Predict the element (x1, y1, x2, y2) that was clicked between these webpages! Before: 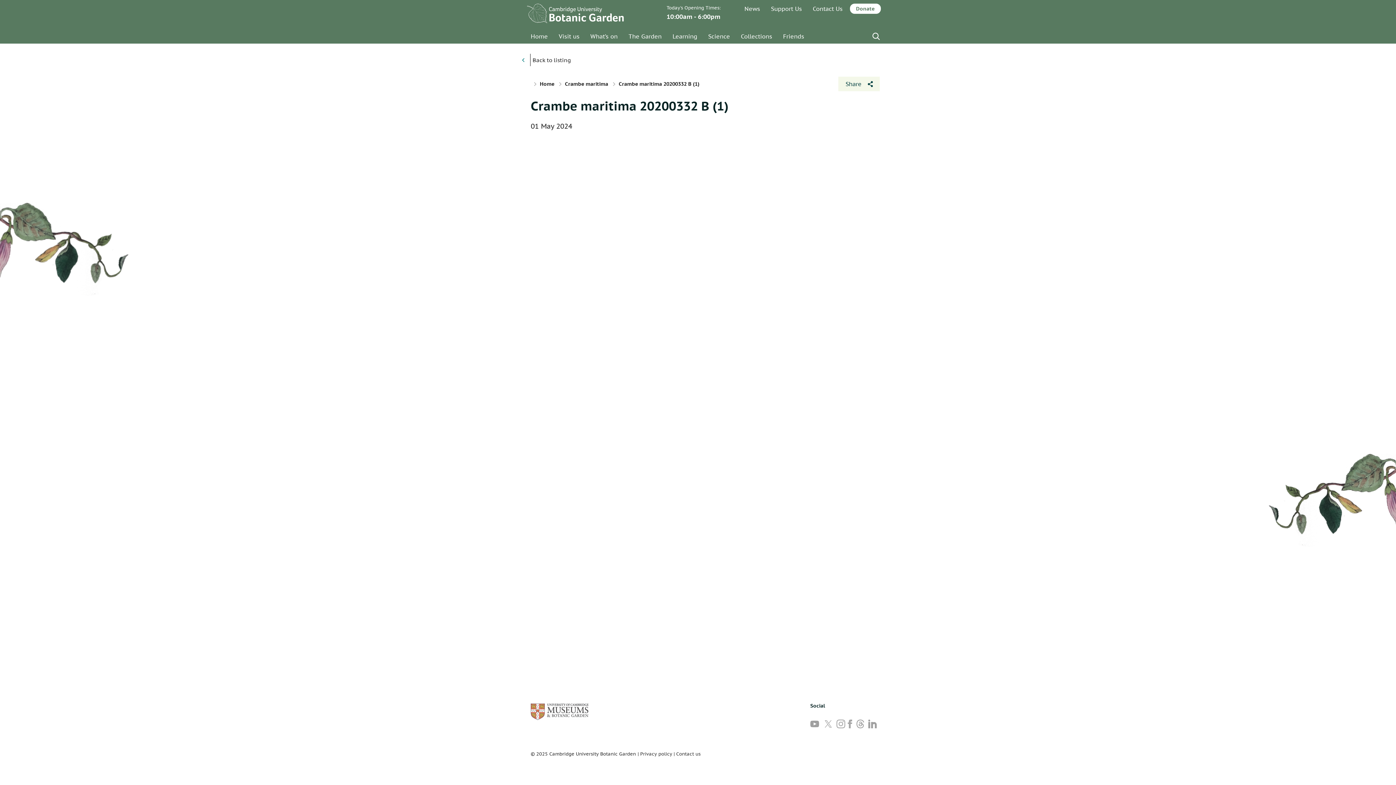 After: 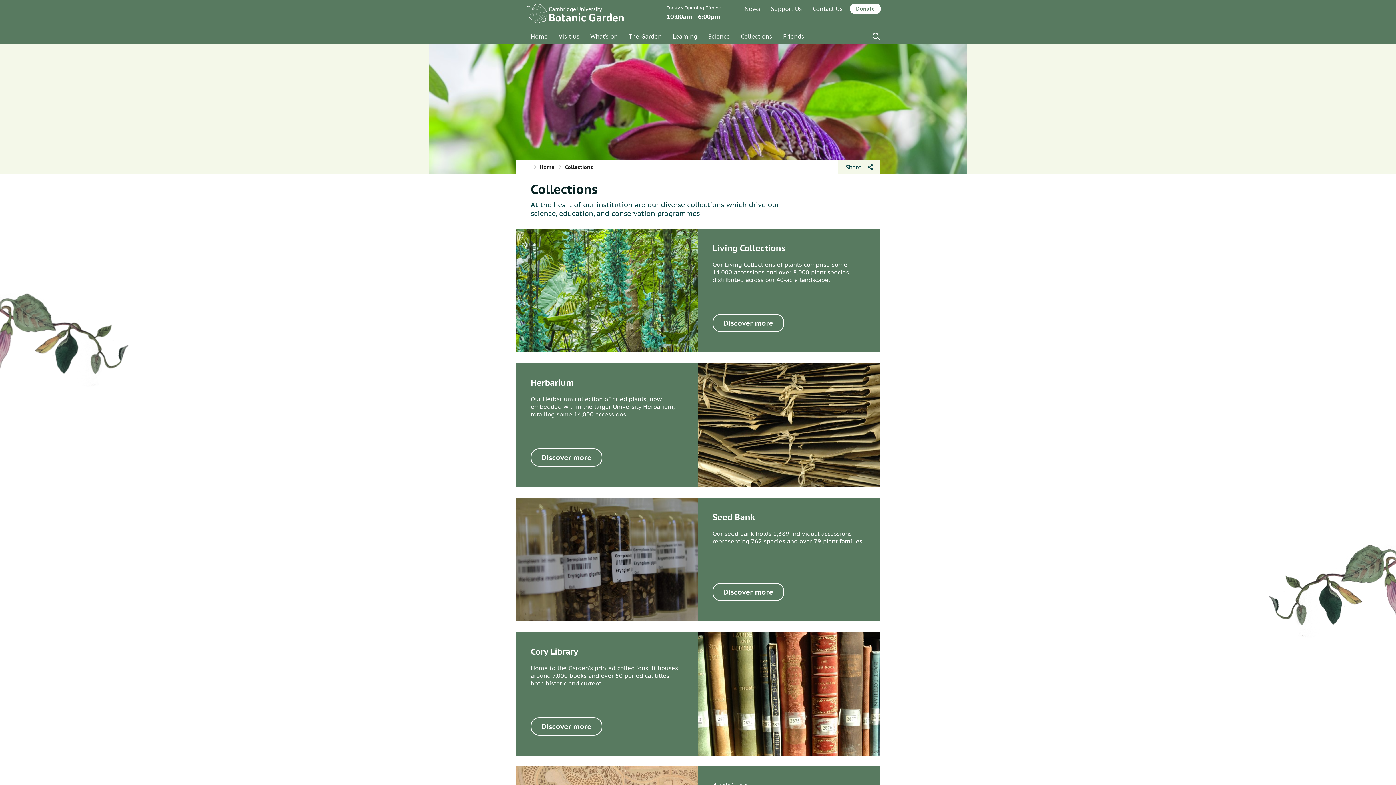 Action: label: Collections bbox: (735, 29, 777, 43)